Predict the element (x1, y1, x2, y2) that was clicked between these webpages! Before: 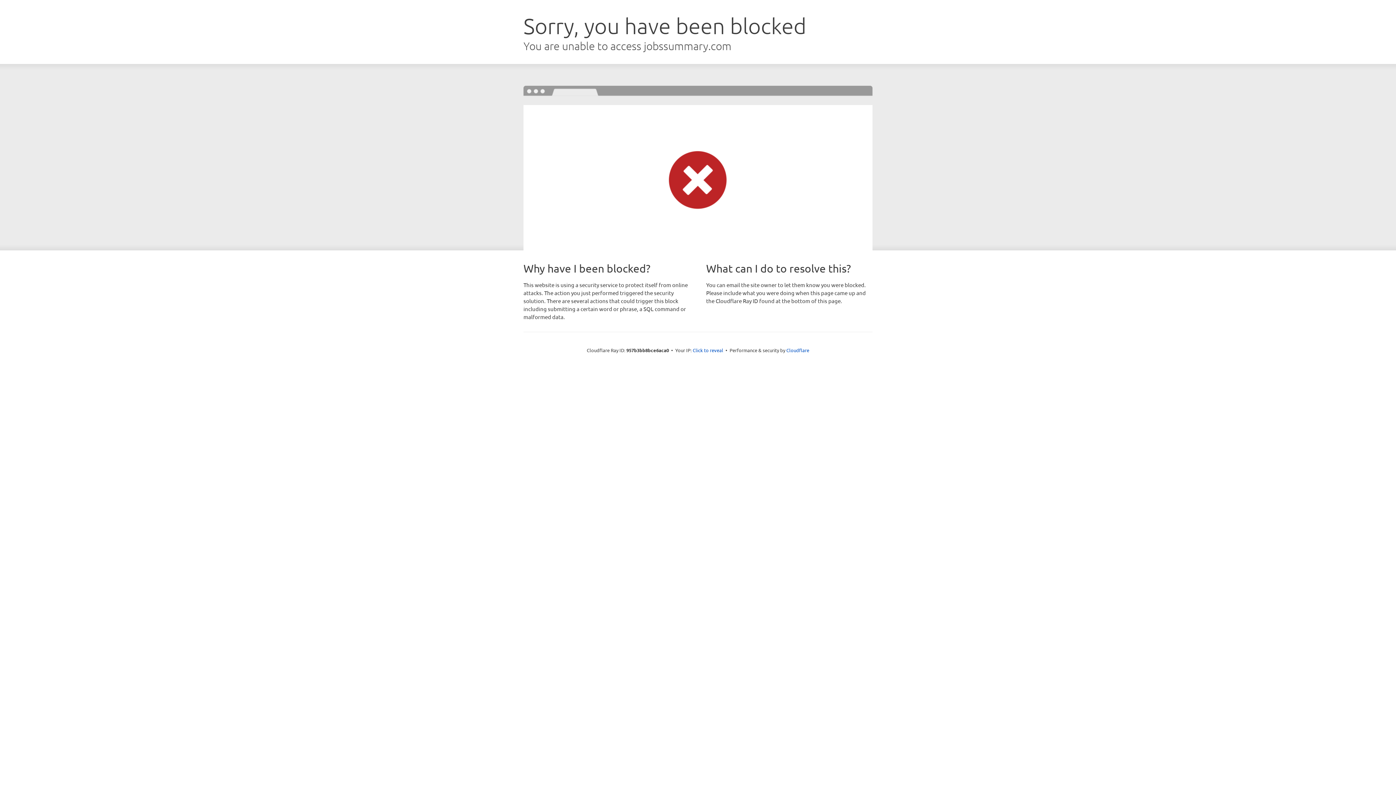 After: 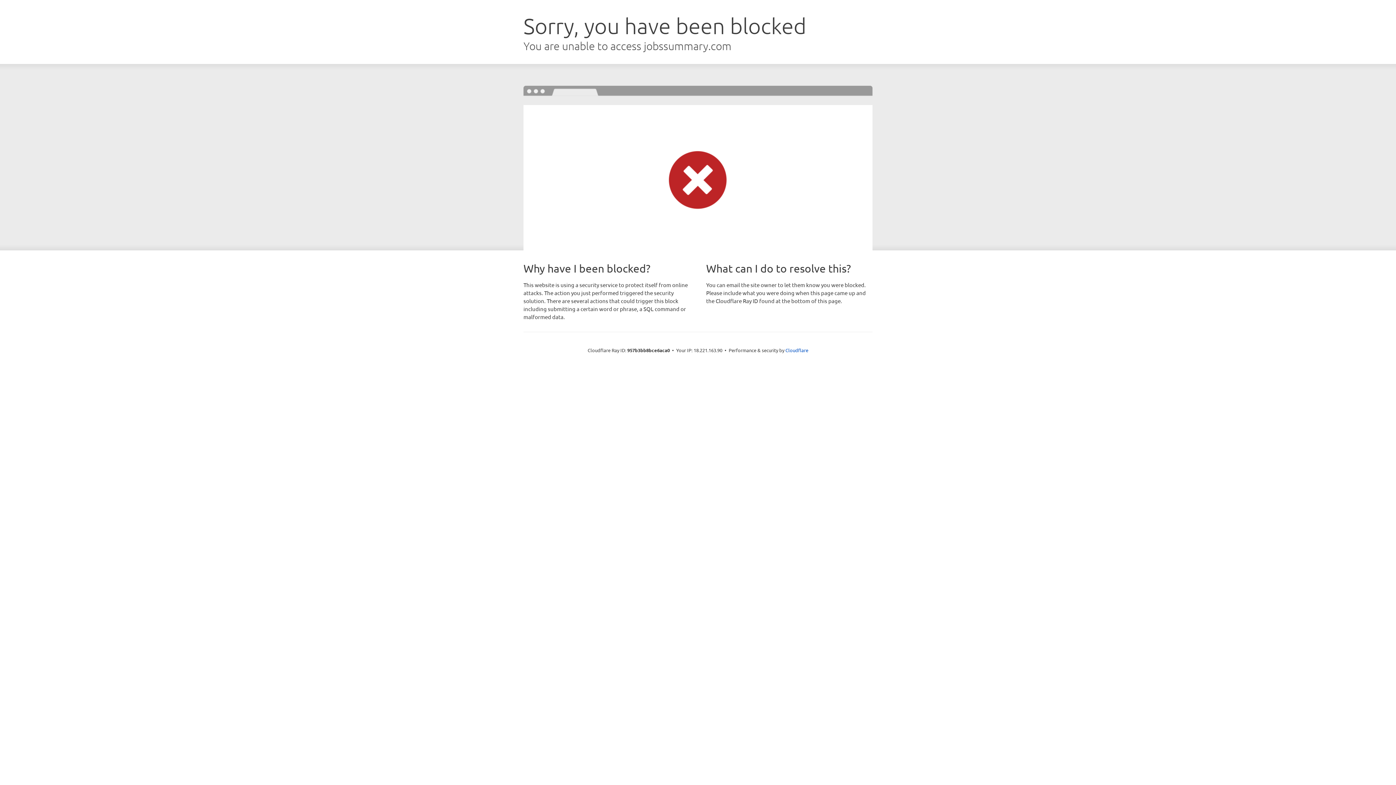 Action: bbox: (692, 346, 723, 353) label: Click to reveal